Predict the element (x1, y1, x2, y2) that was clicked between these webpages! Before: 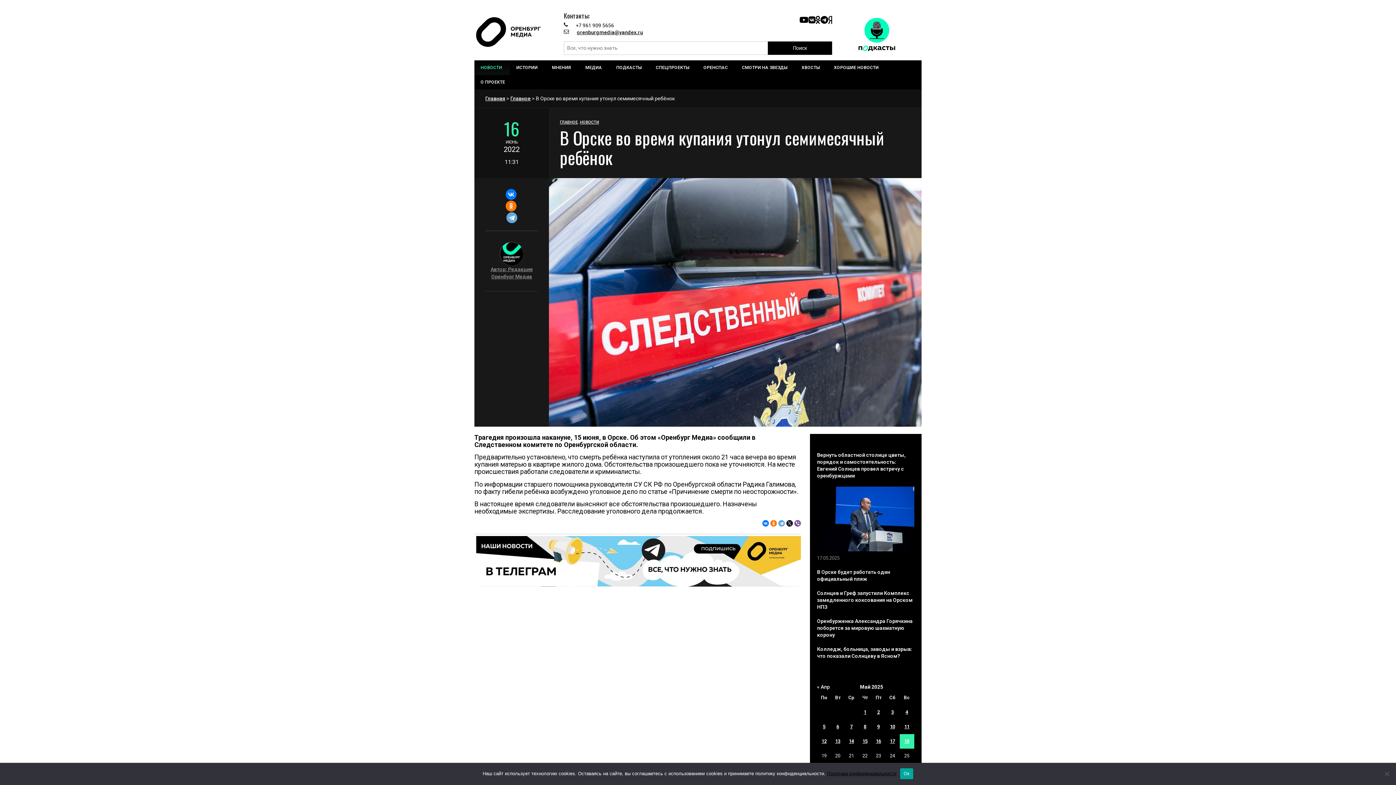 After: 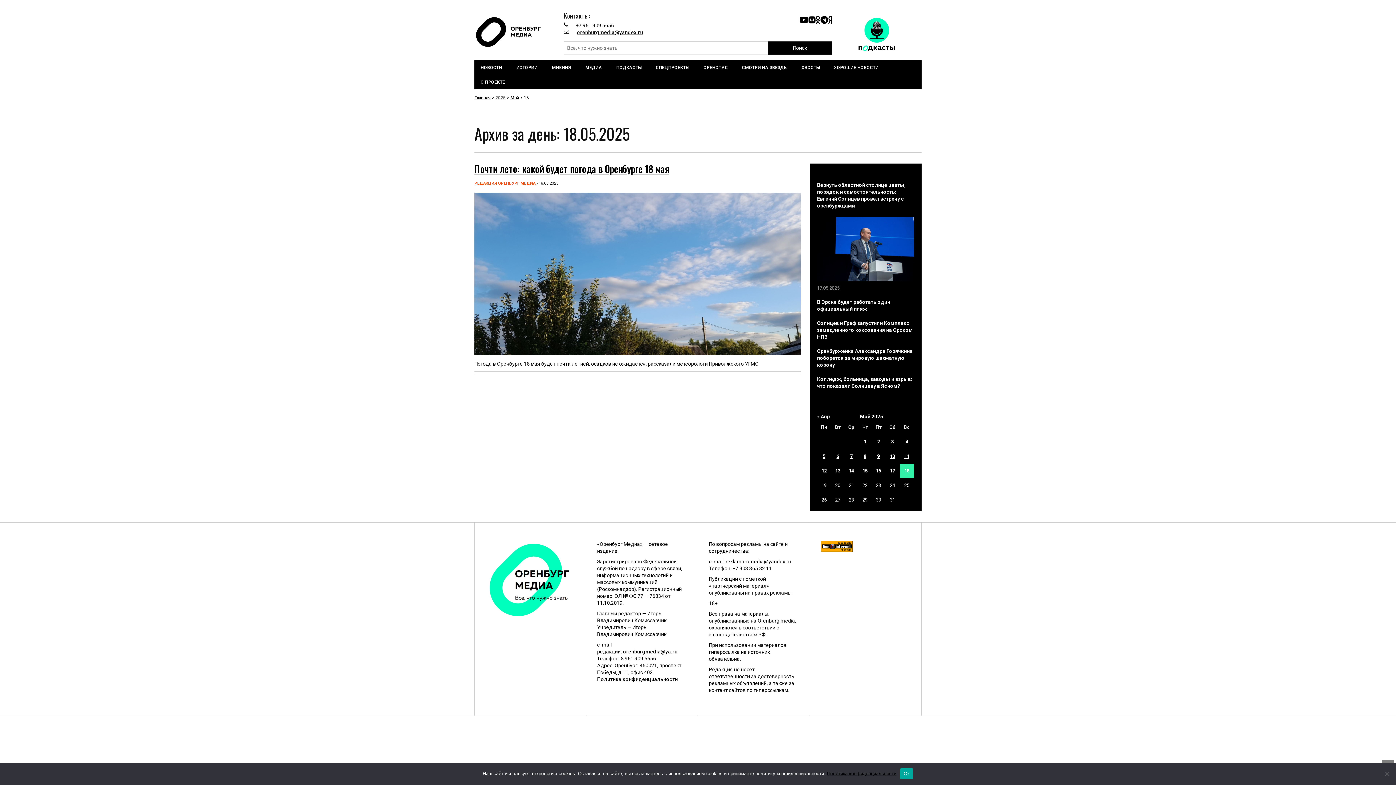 Action: bbox: (904, 738, 909, 744) label: Записи, опубликованные 18.05.2025